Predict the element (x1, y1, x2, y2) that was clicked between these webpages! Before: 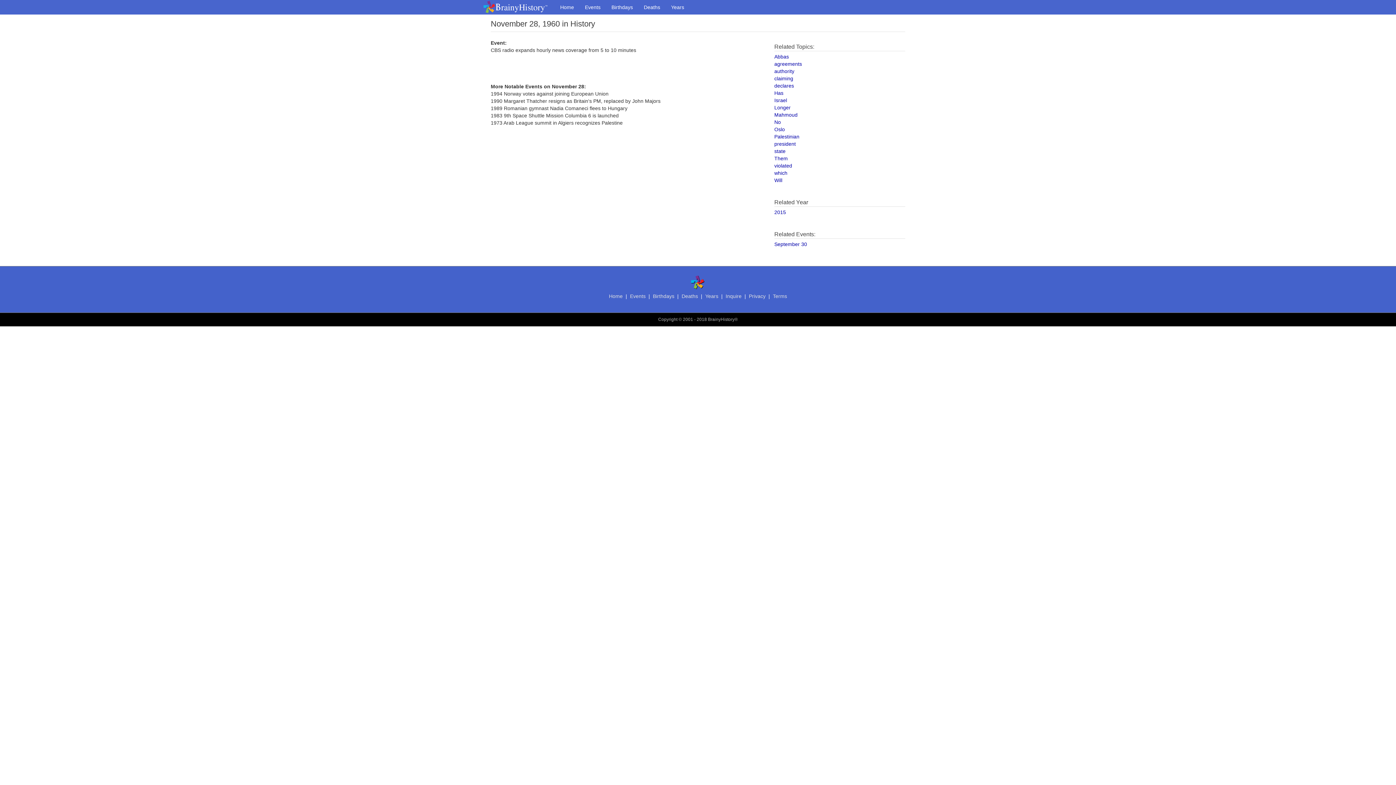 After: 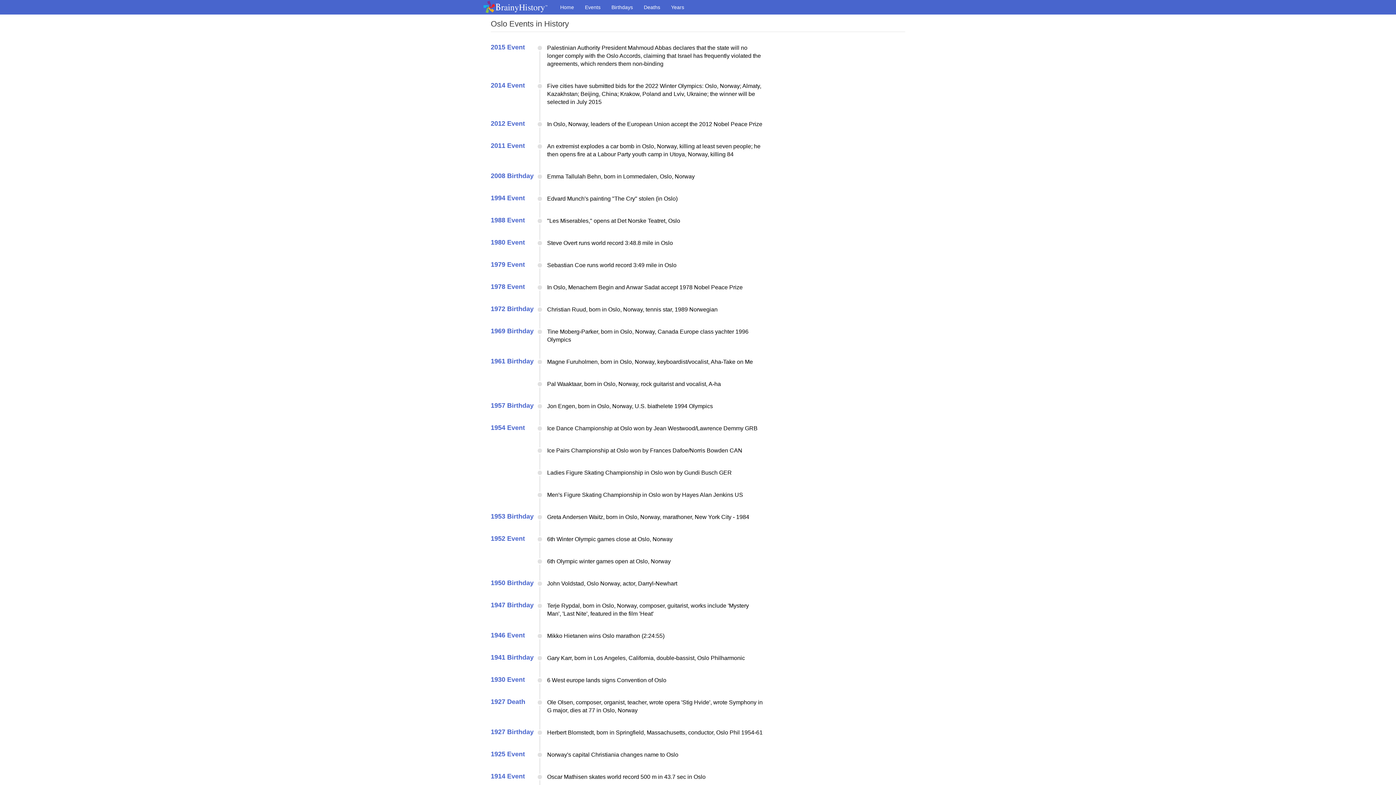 Action: bbox: (774, 126, 785, 132) label: Oslo